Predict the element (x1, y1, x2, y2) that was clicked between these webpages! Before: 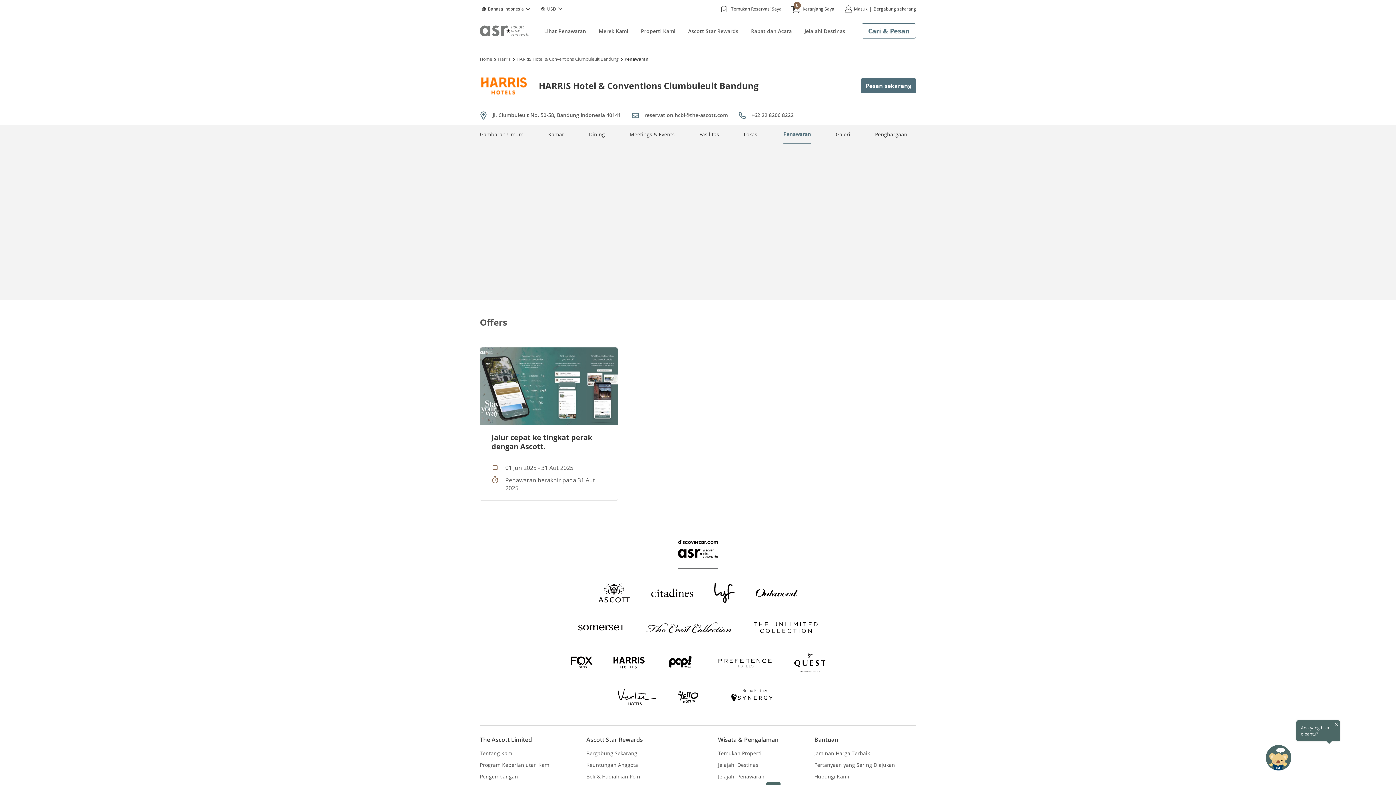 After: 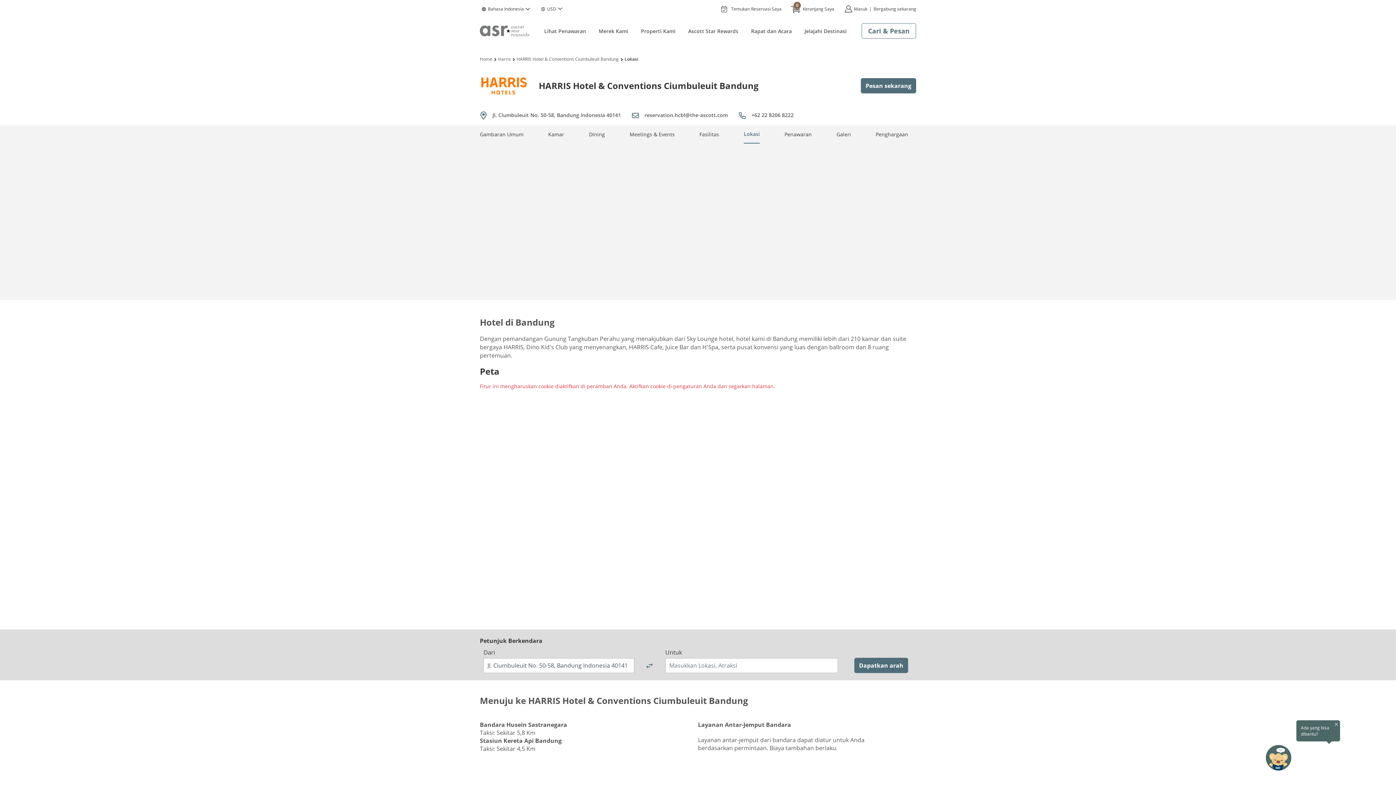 Action: bbox: (744, 125, 758, 143) label: navigation-item Lokasi
 location 5